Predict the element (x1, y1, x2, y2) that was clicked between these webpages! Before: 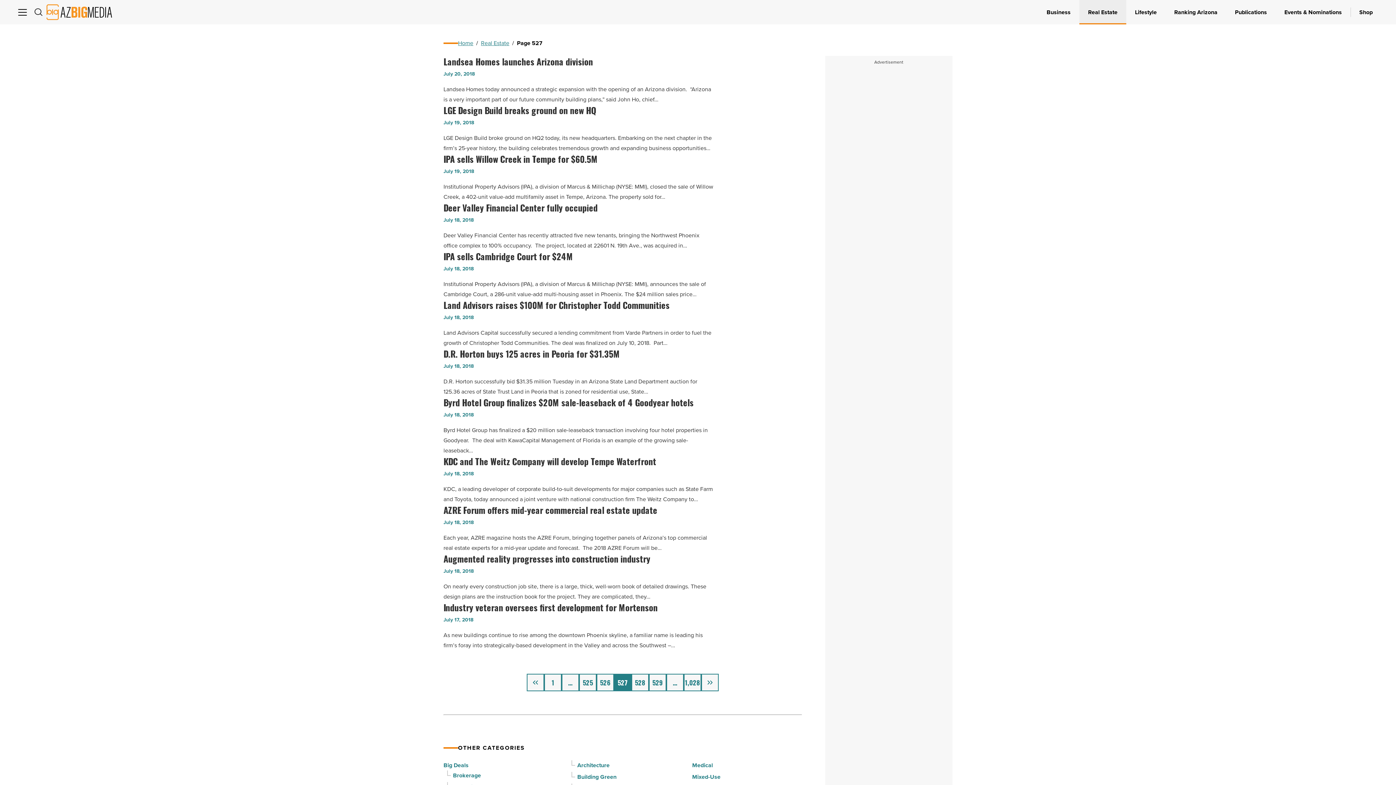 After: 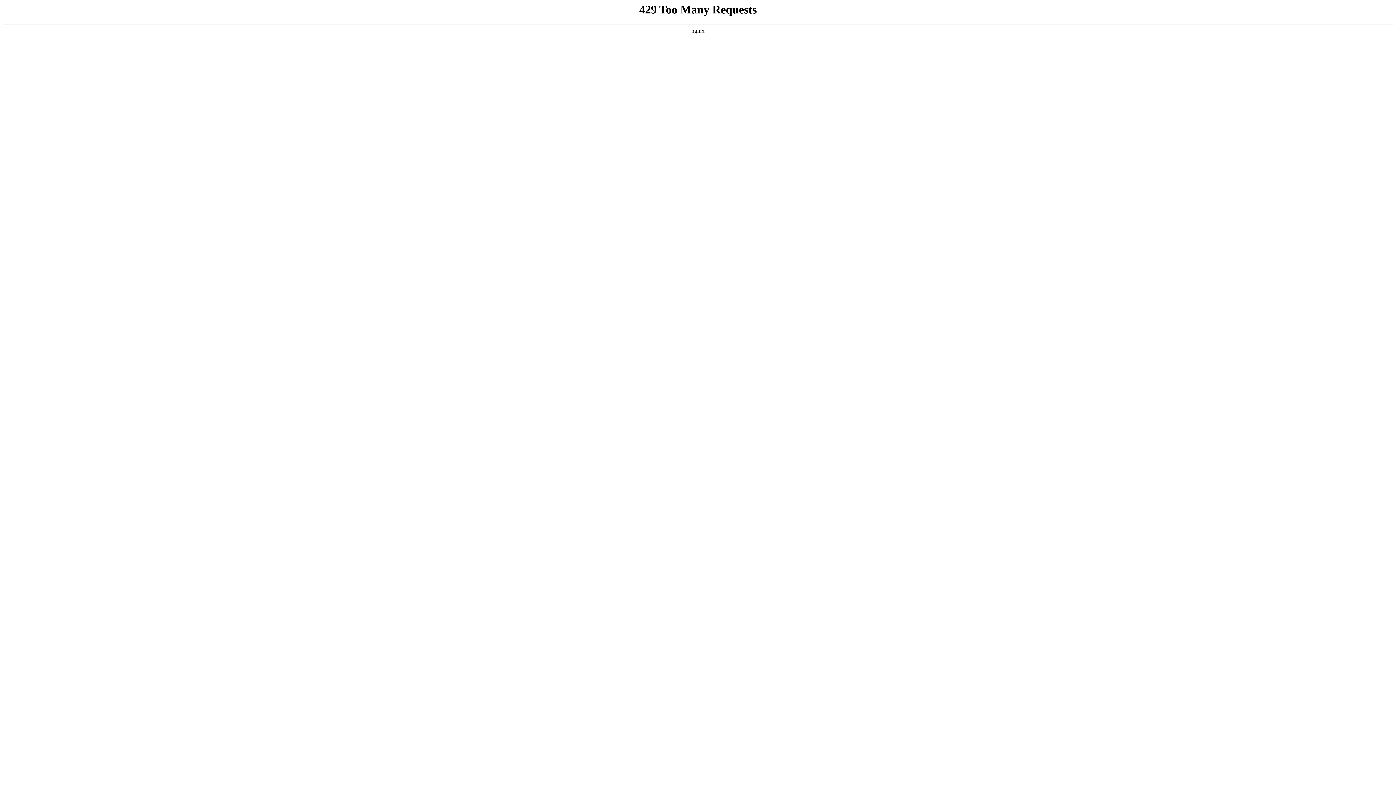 Action: label: Real Estate bbox: (481, 38, 509, 47)